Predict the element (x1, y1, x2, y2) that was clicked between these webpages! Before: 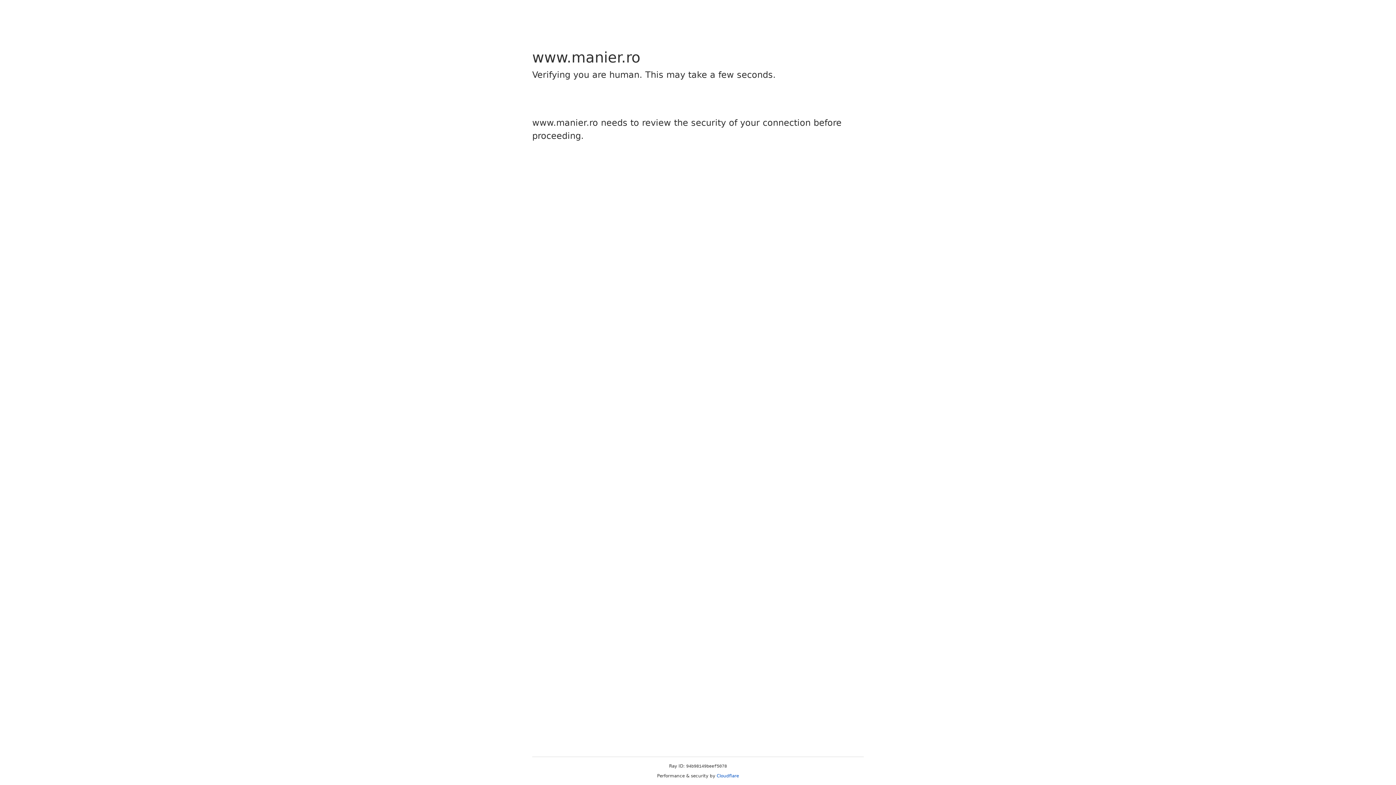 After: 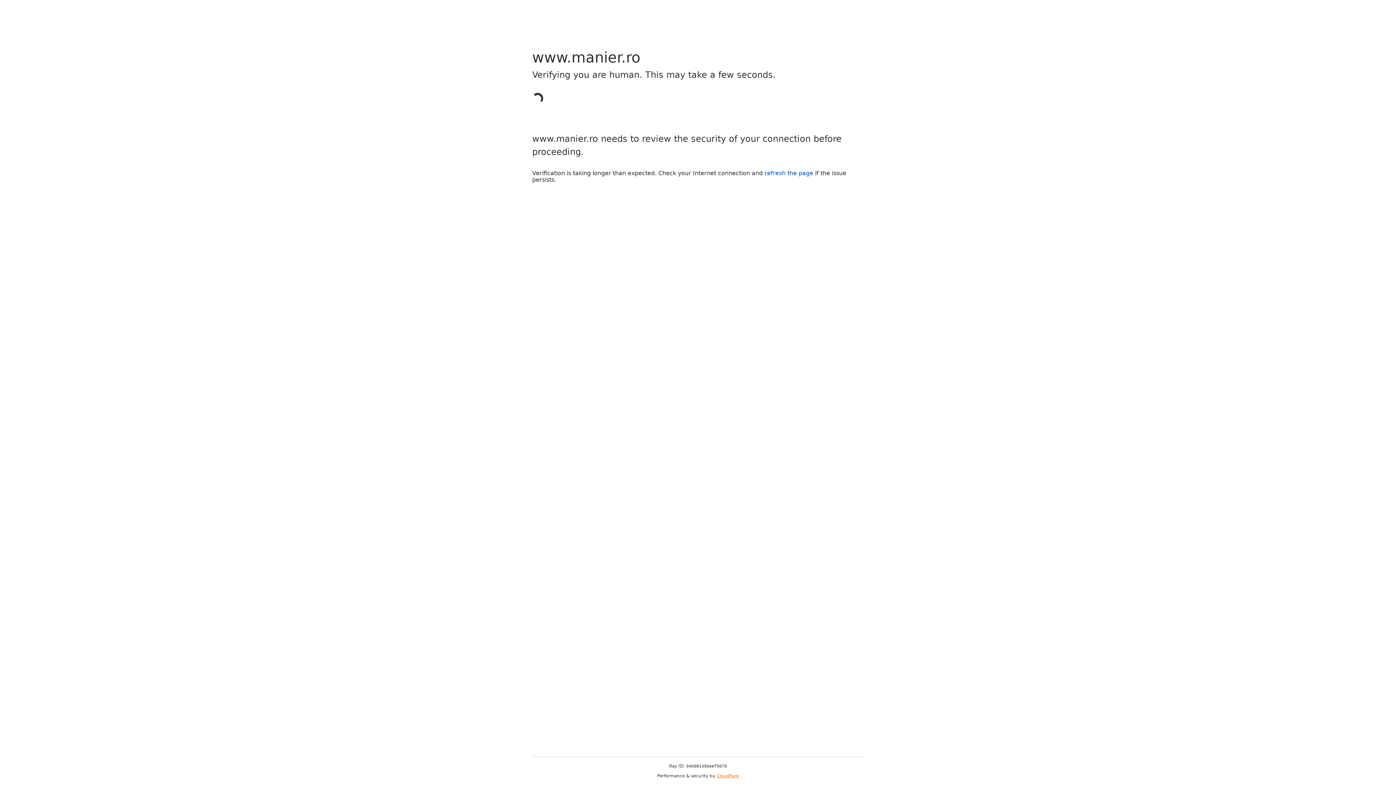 Action: label: Cloudflare bbox: (716, 773, 739, 778)